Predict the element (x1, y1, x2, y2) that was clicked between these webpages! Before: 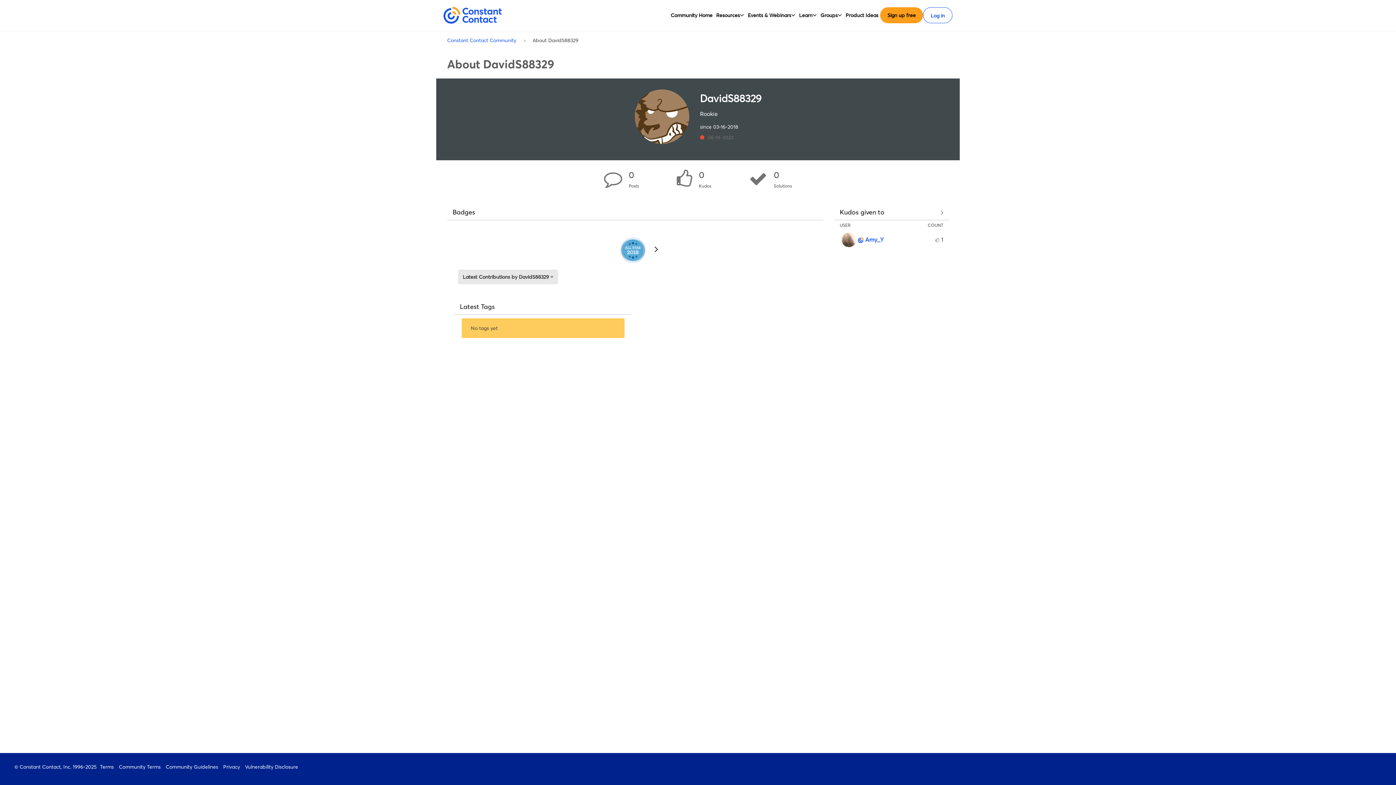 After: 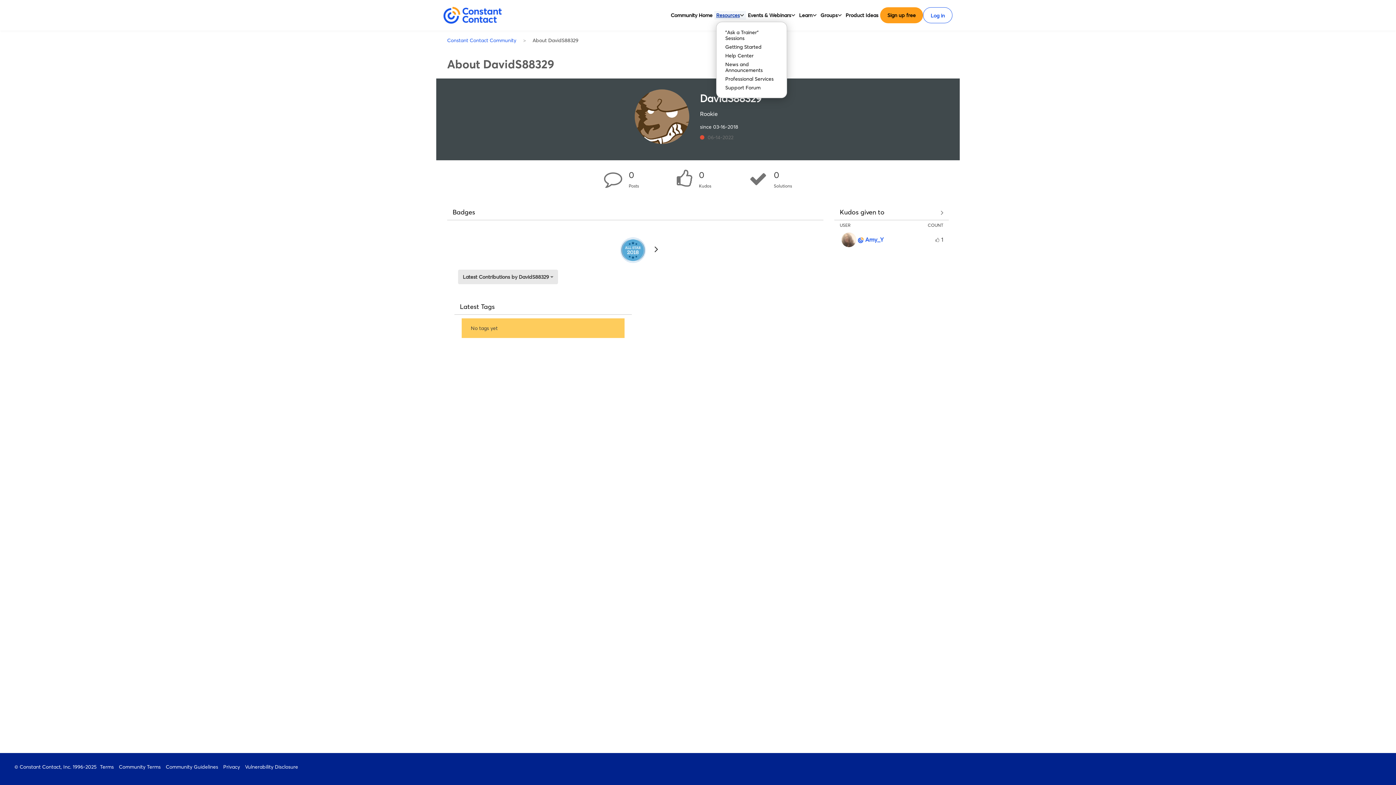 Action: bbox: (716, 10, 740, 19) label: Resources